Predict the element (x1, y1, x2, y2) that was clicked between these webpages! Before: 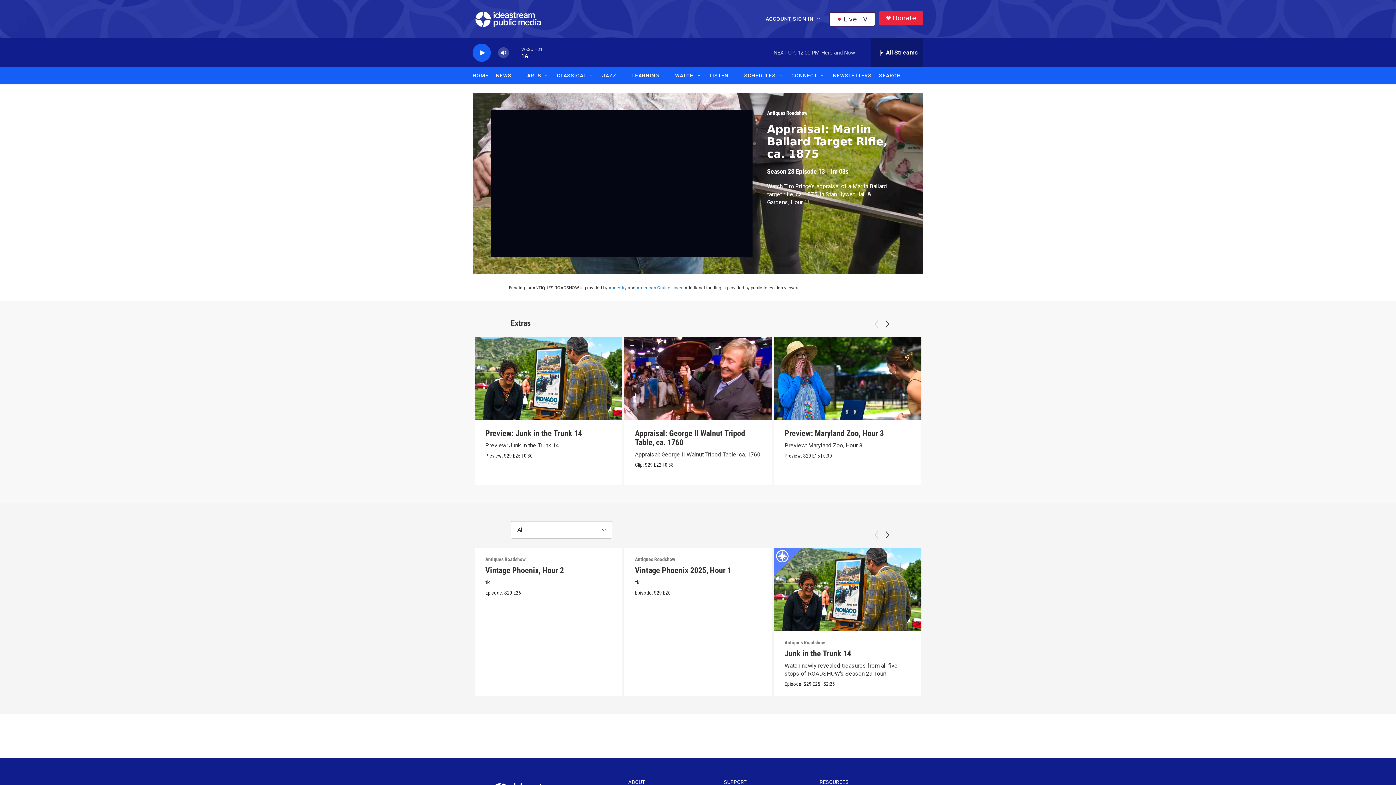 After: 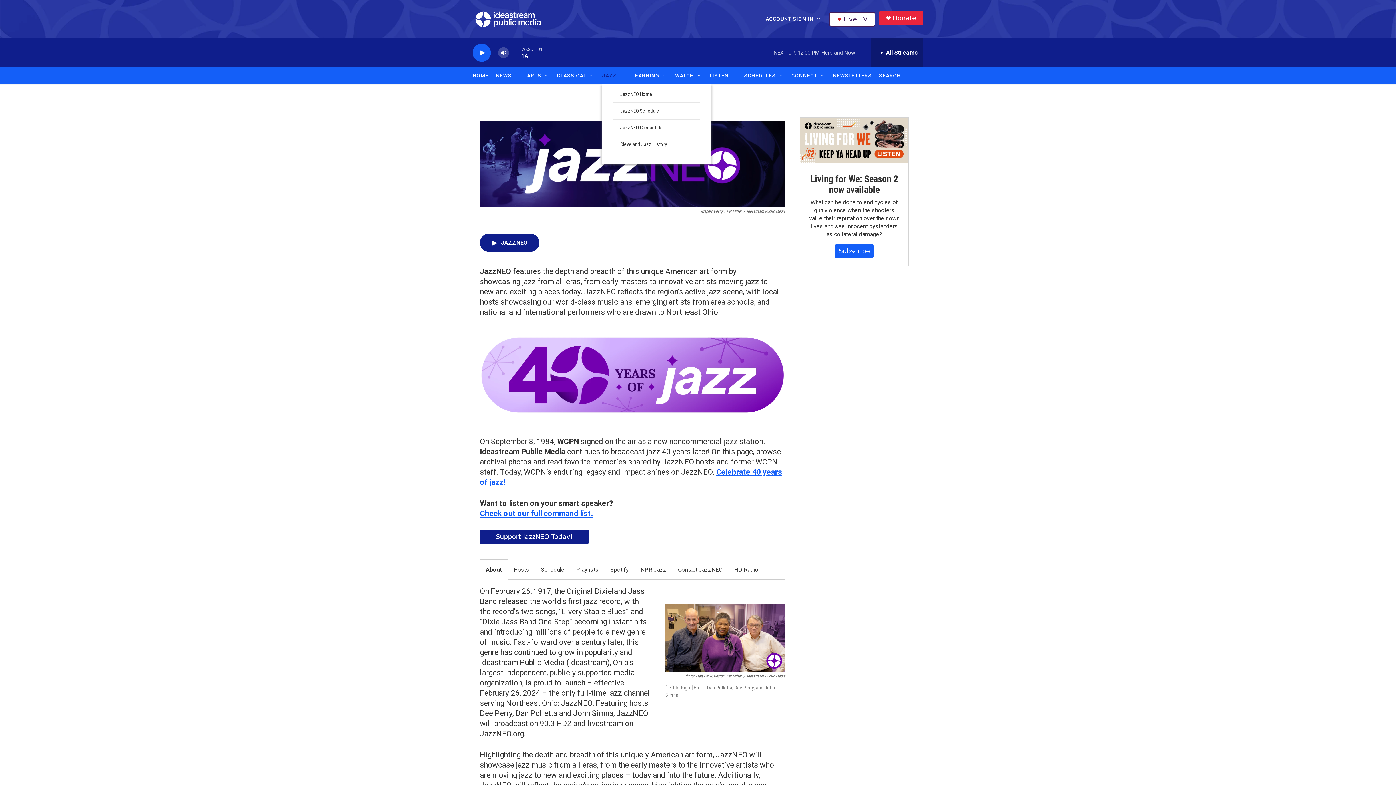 Action: bbox: (602, 67, 616, 84) label: JAZZ